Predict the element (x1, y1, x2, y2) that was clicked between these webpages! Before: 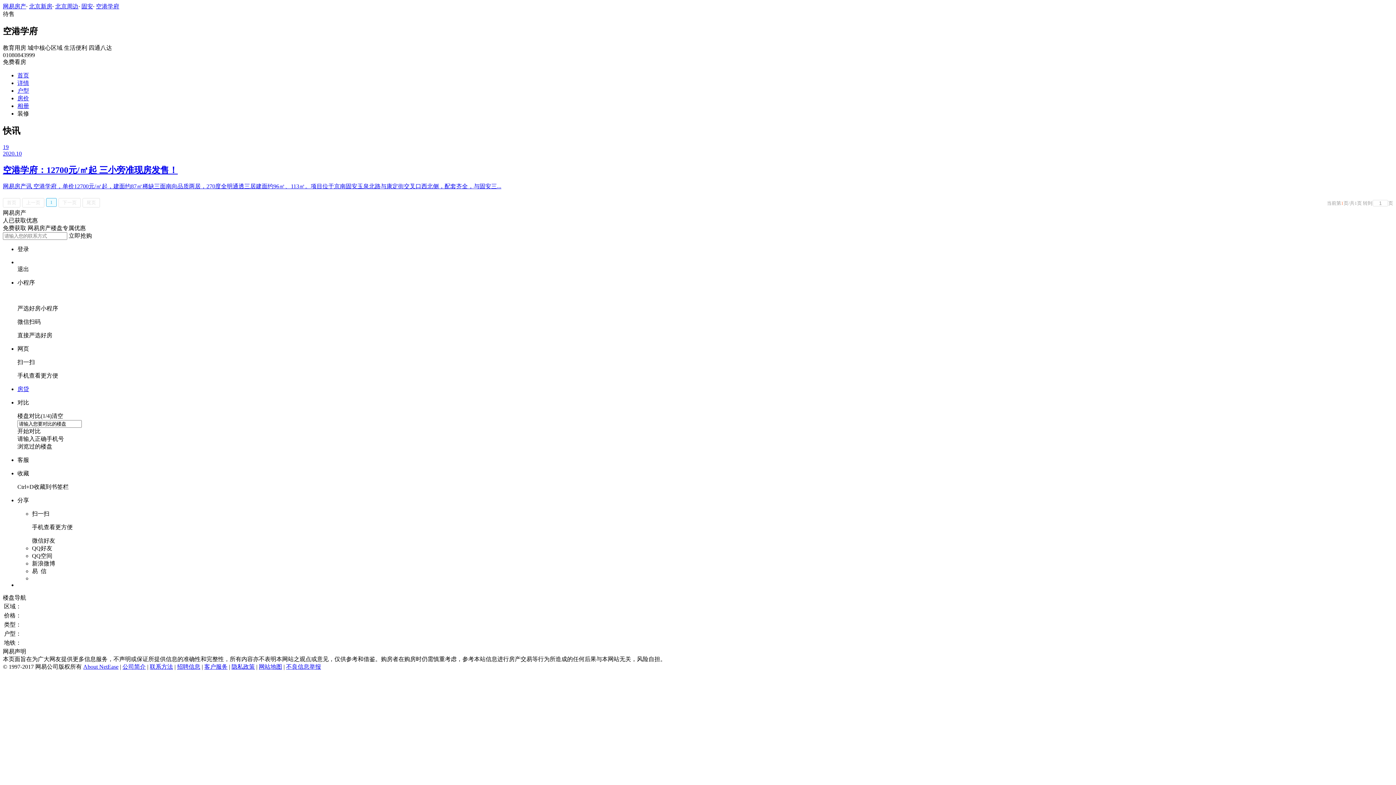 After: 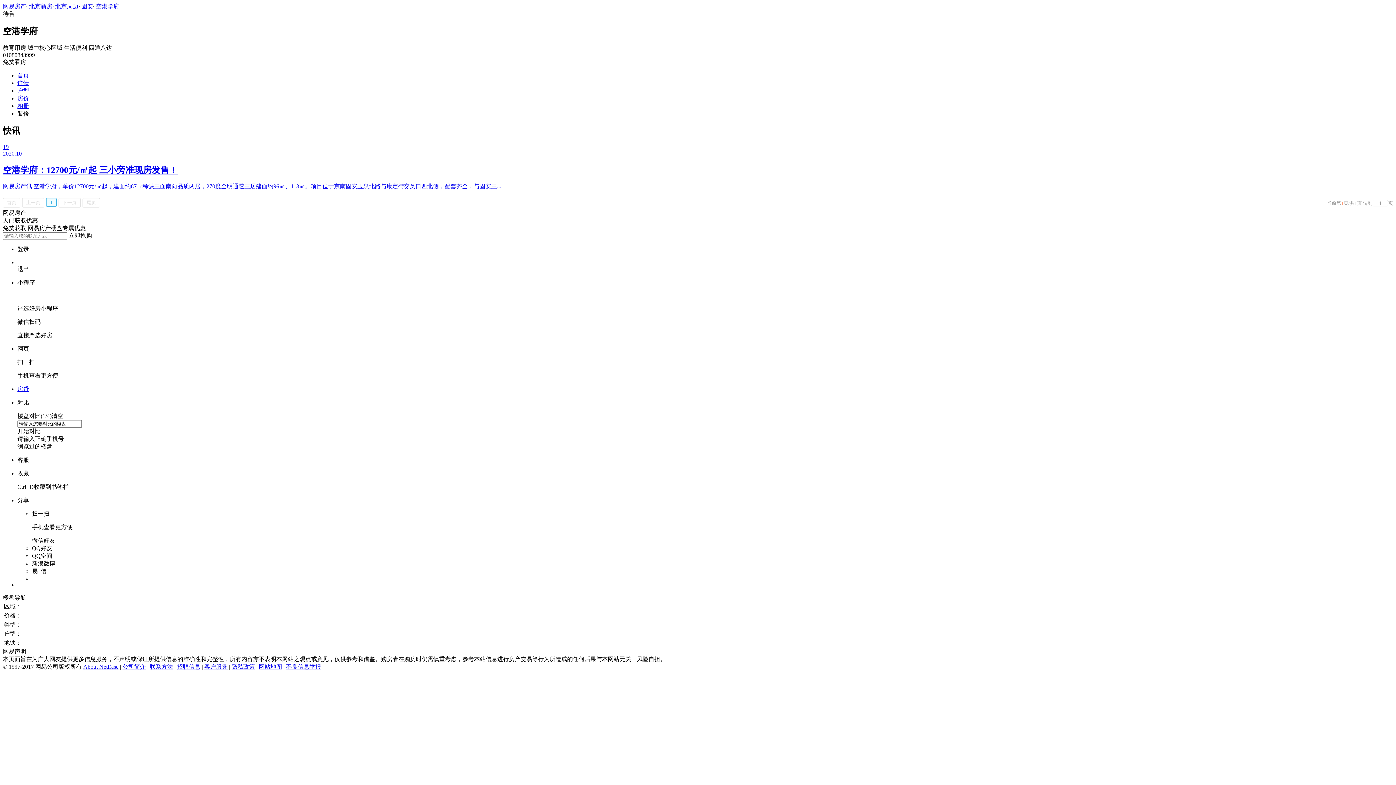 Action: label: 房贷 bbox: (17, 385, 1393, 393)